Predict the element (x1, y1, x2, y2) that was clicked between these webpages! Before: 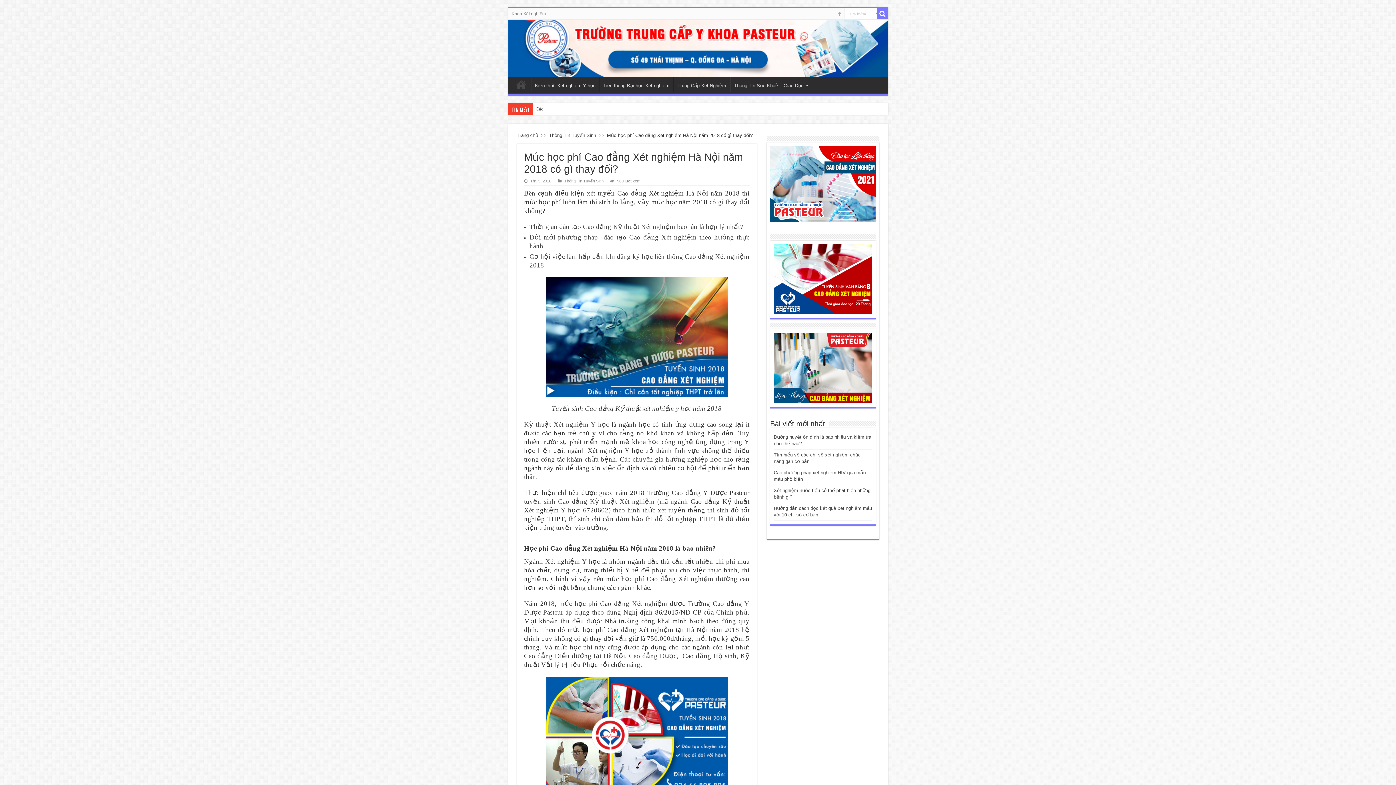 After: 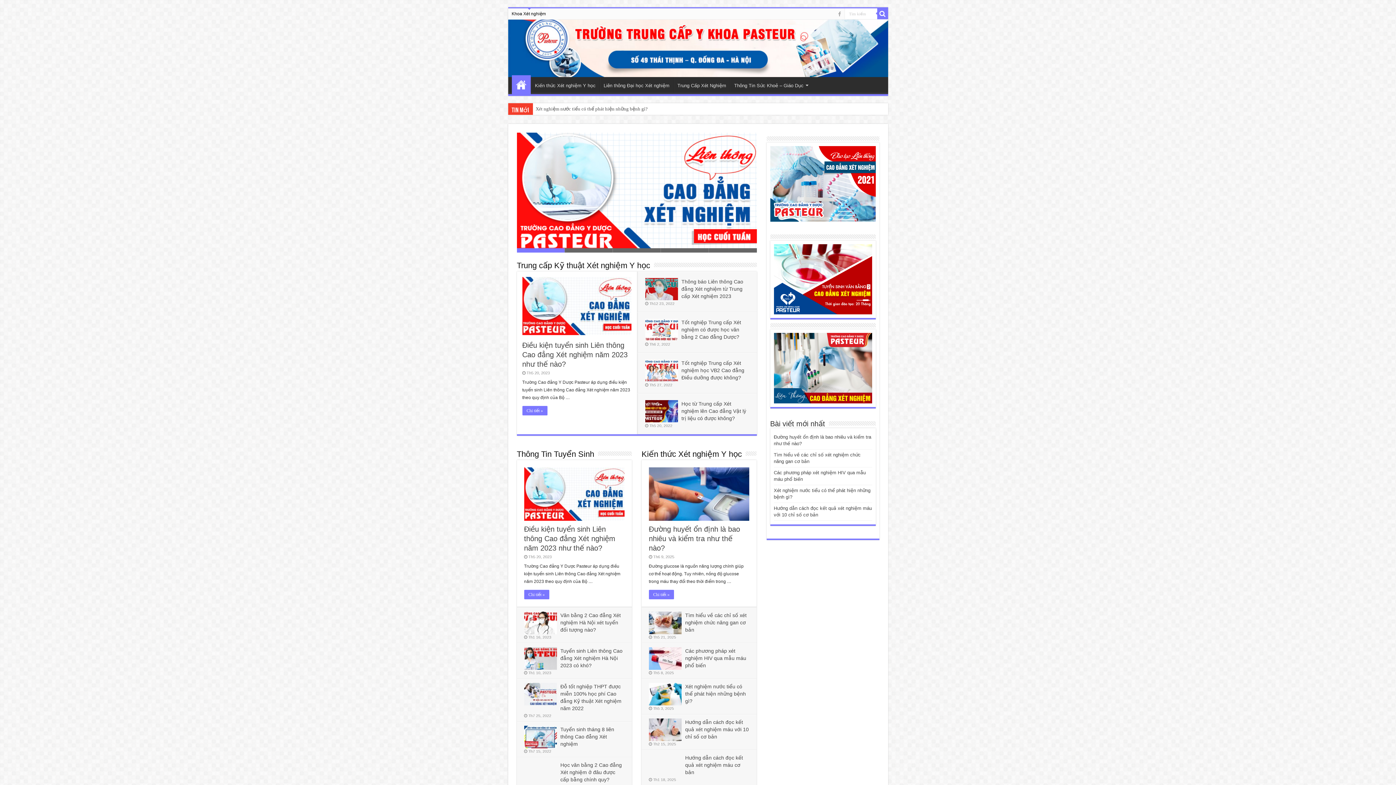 Action: bbox: (770, 185, 875, 240)